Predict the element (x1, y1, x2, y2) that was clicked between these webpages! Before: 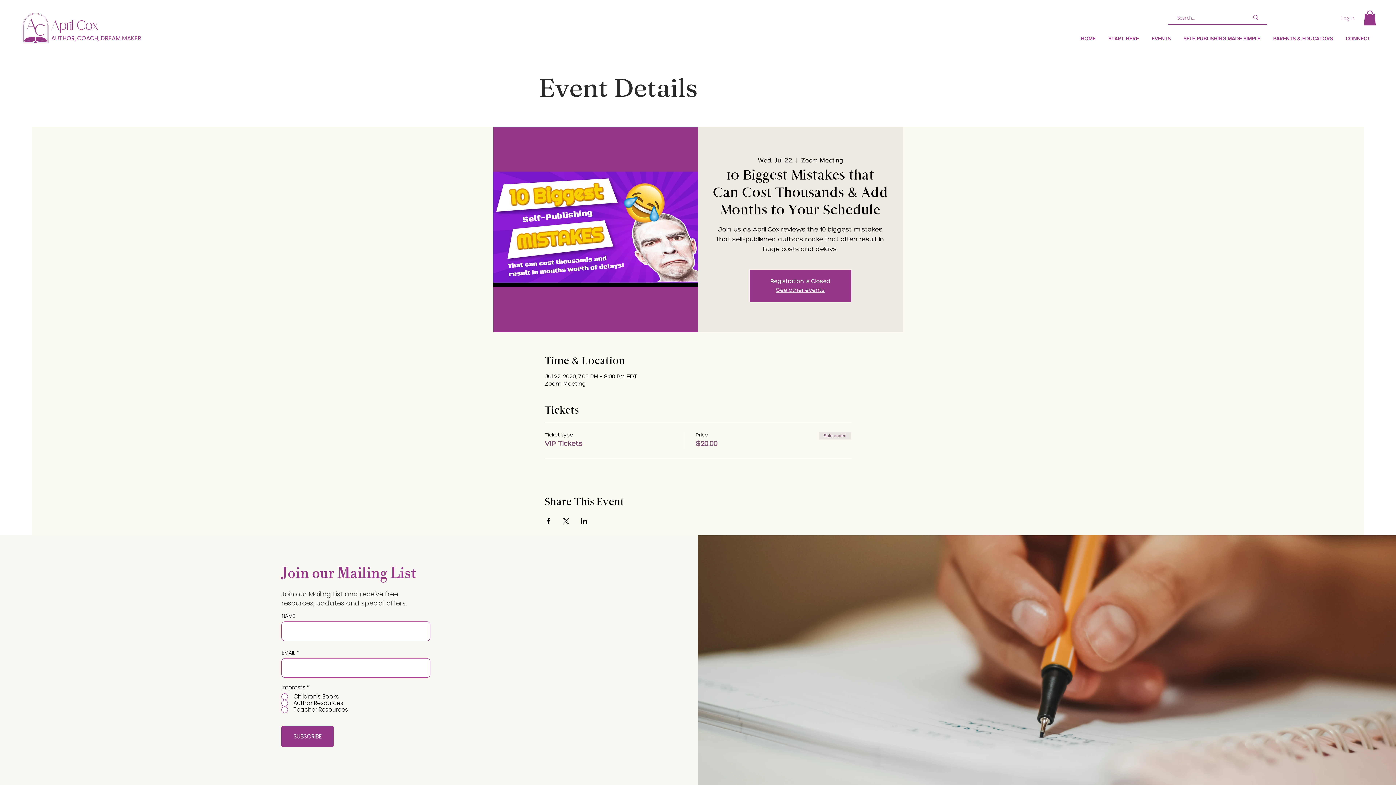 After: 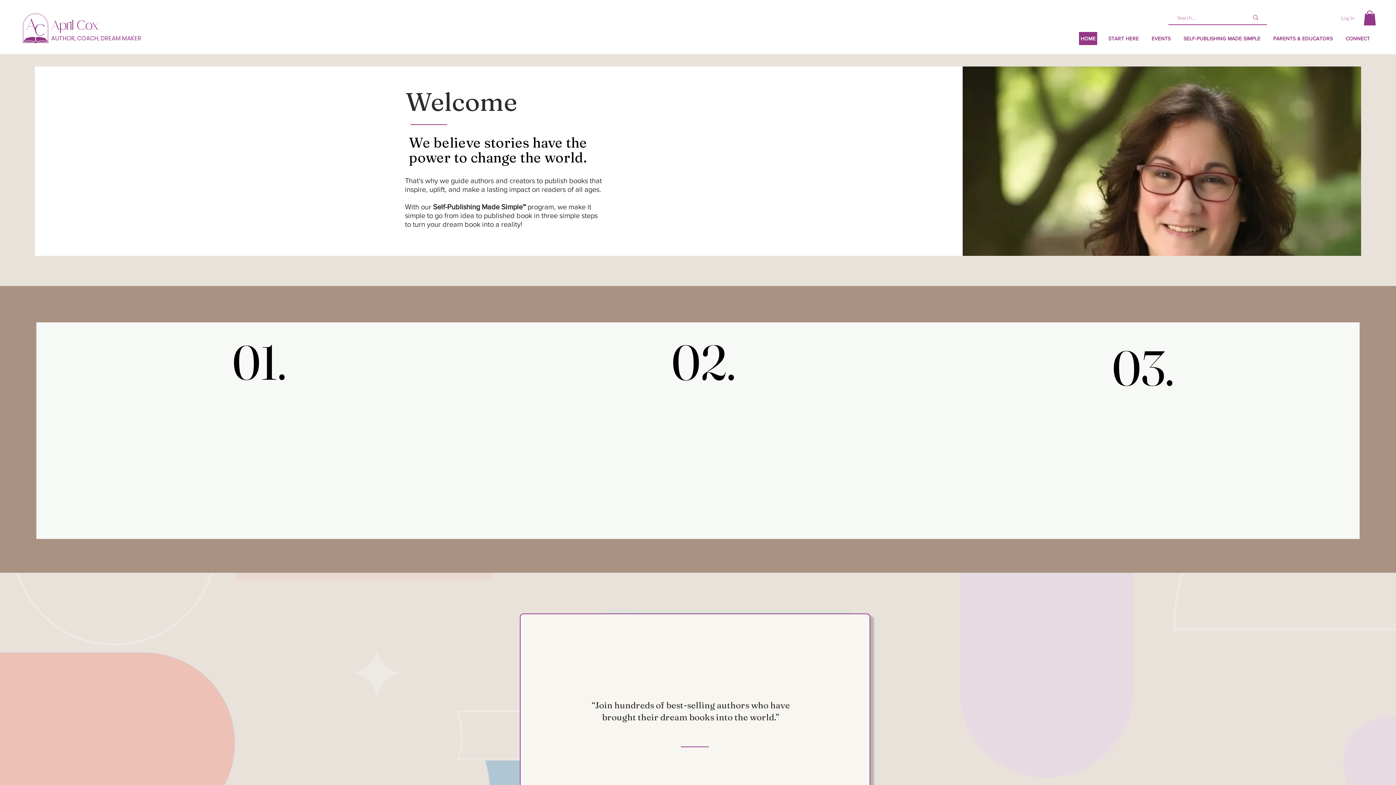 Action: bbox: (18, 10, 51, 43)